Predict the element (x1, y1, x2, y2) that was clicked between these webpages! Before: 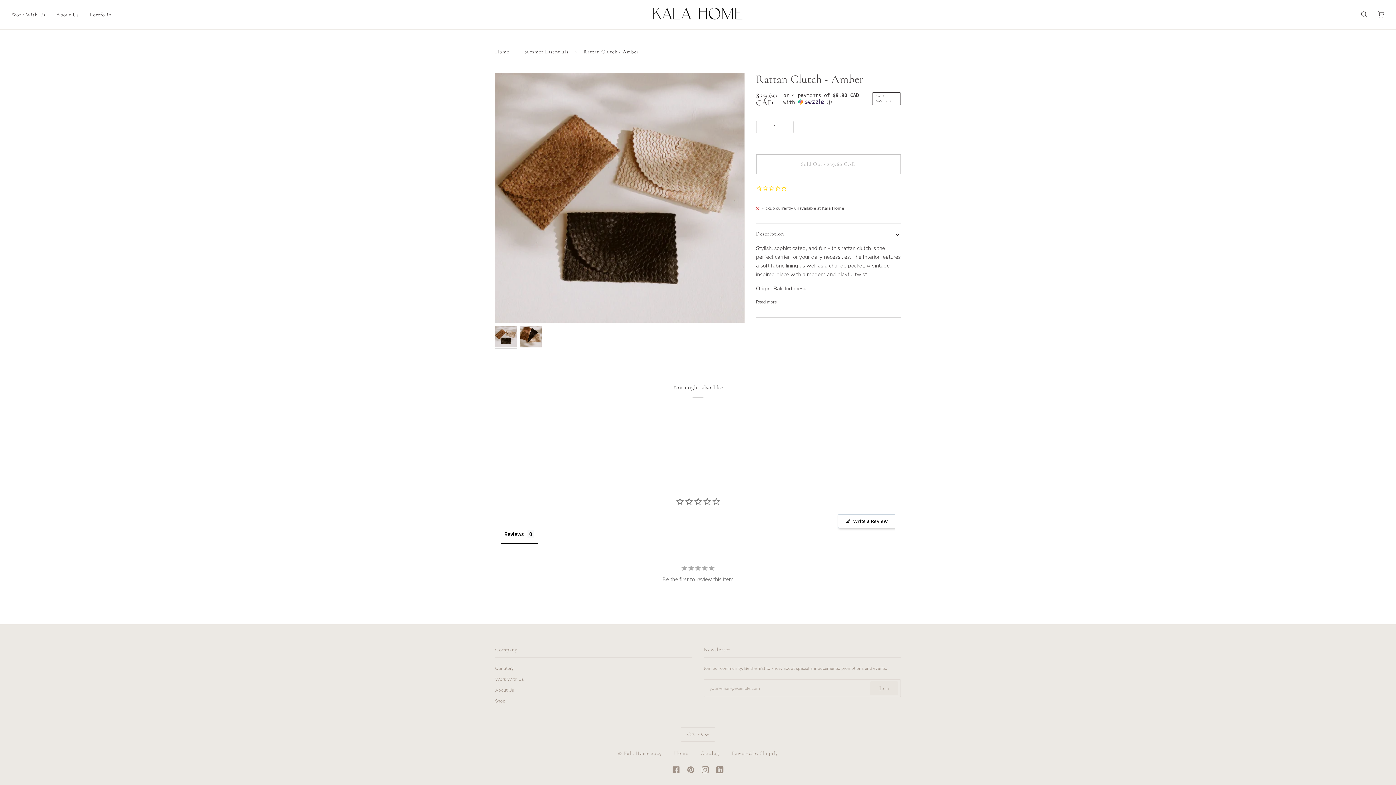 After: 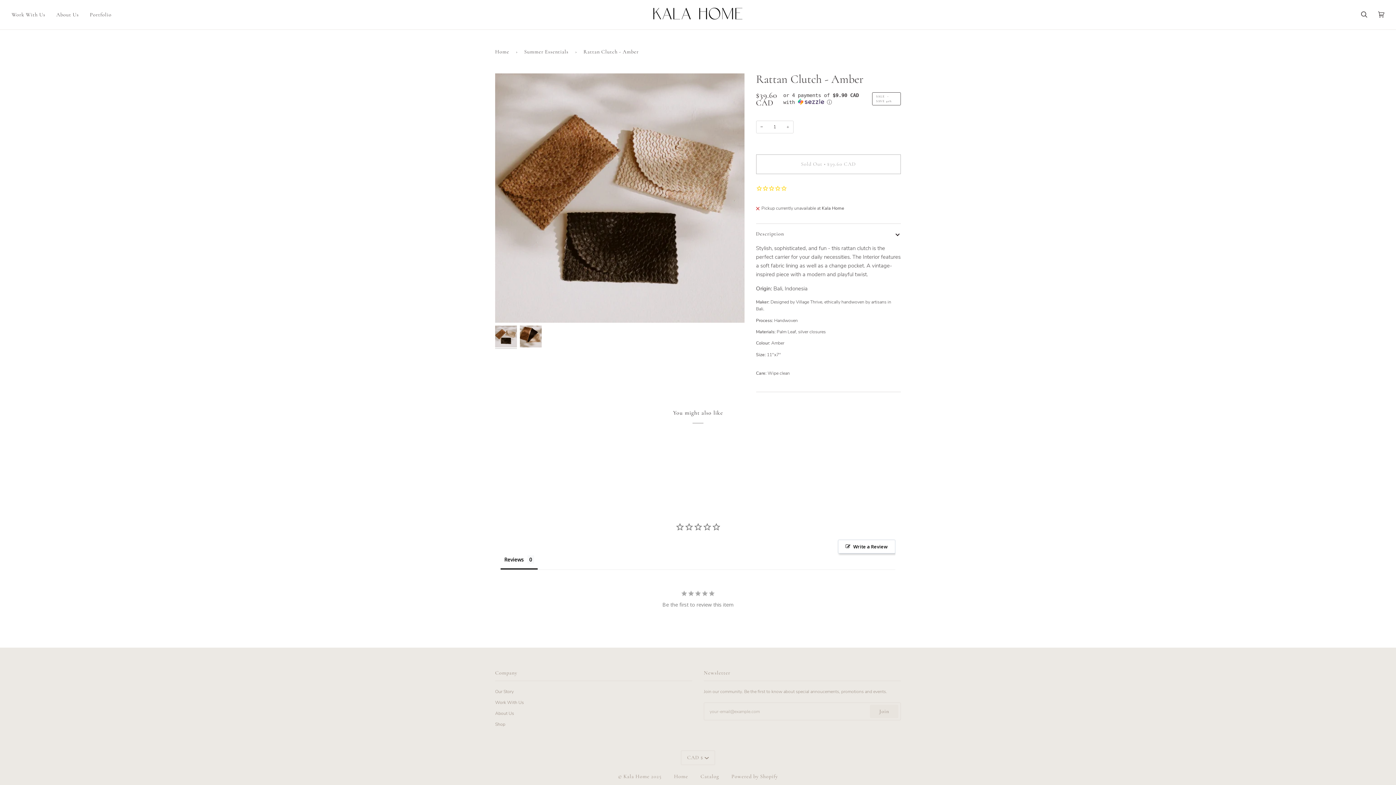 Action: label: Read more bbox: (756, 299, 776, 305)